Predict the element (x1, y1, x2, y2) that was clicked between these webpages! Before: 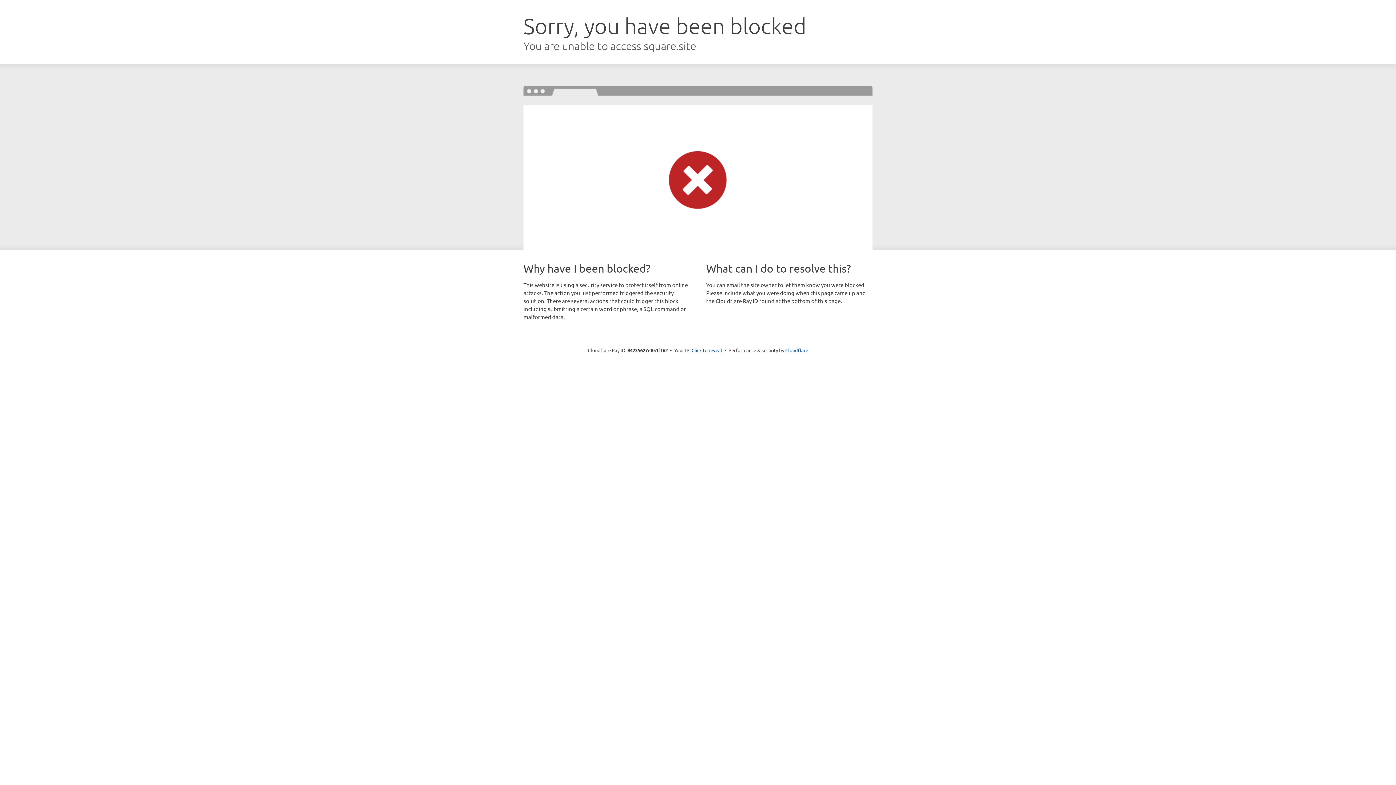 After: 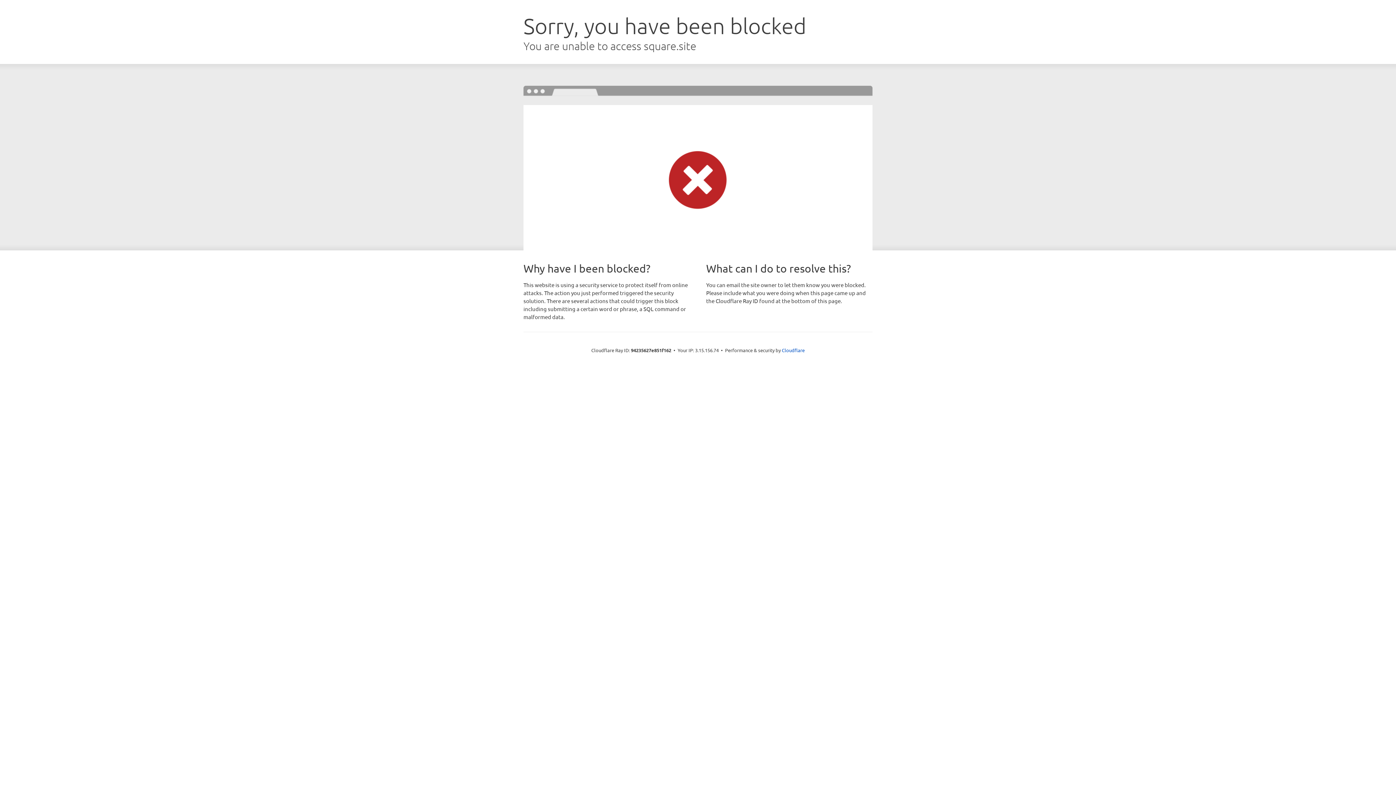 Action: bbox: (691, 346, 722, 353) label: Click to reveal